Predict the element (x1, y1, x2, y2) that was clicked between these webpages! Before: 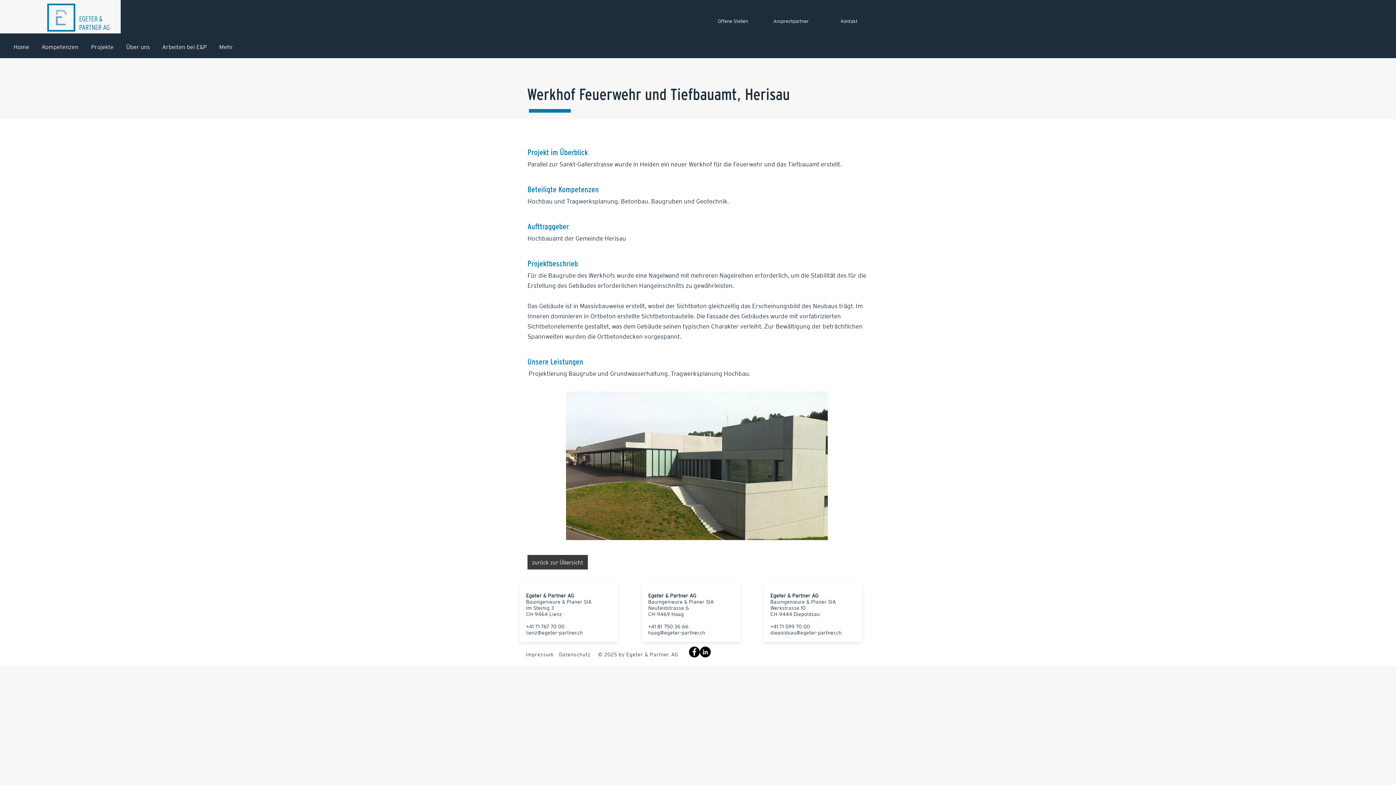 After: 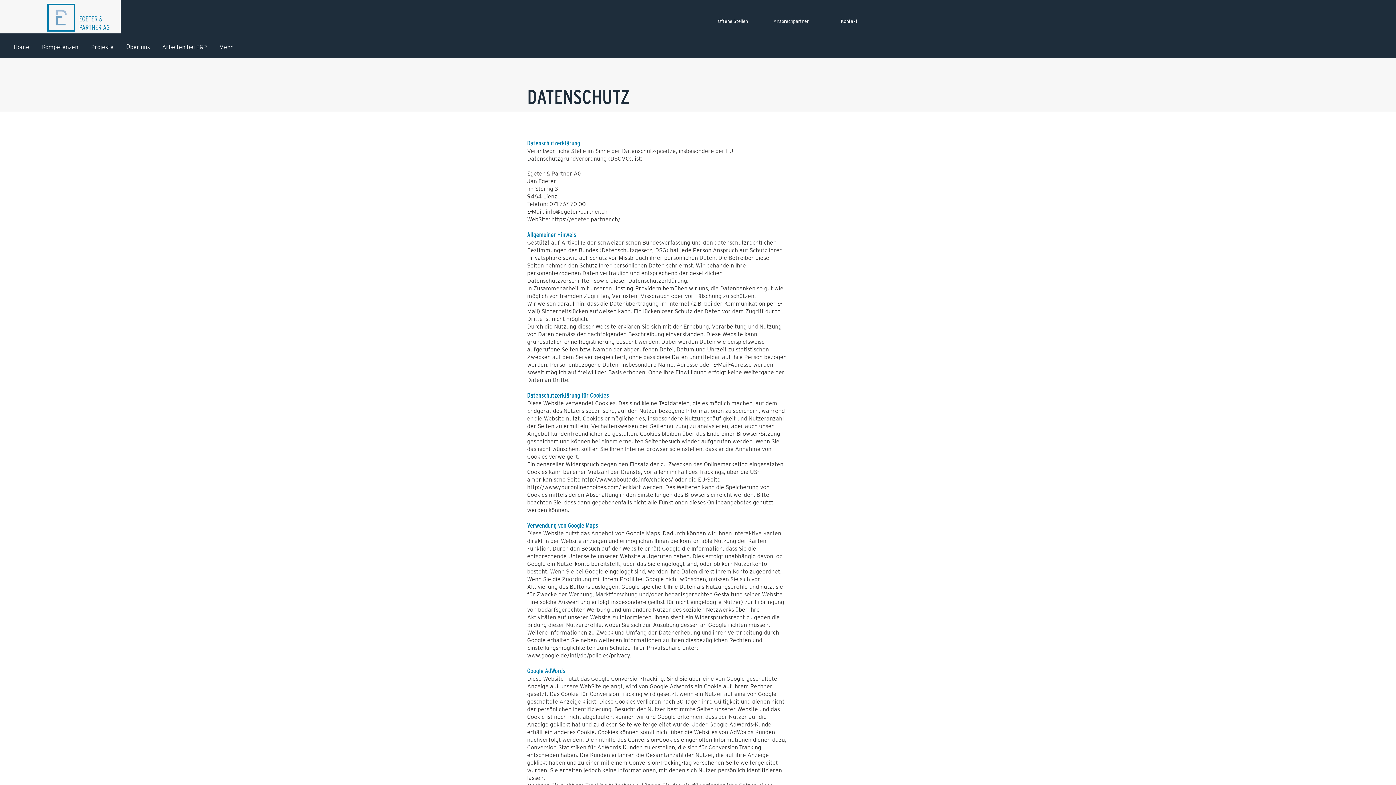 Action: label: Datenschutz bbox: (559, 652, 590, 657)